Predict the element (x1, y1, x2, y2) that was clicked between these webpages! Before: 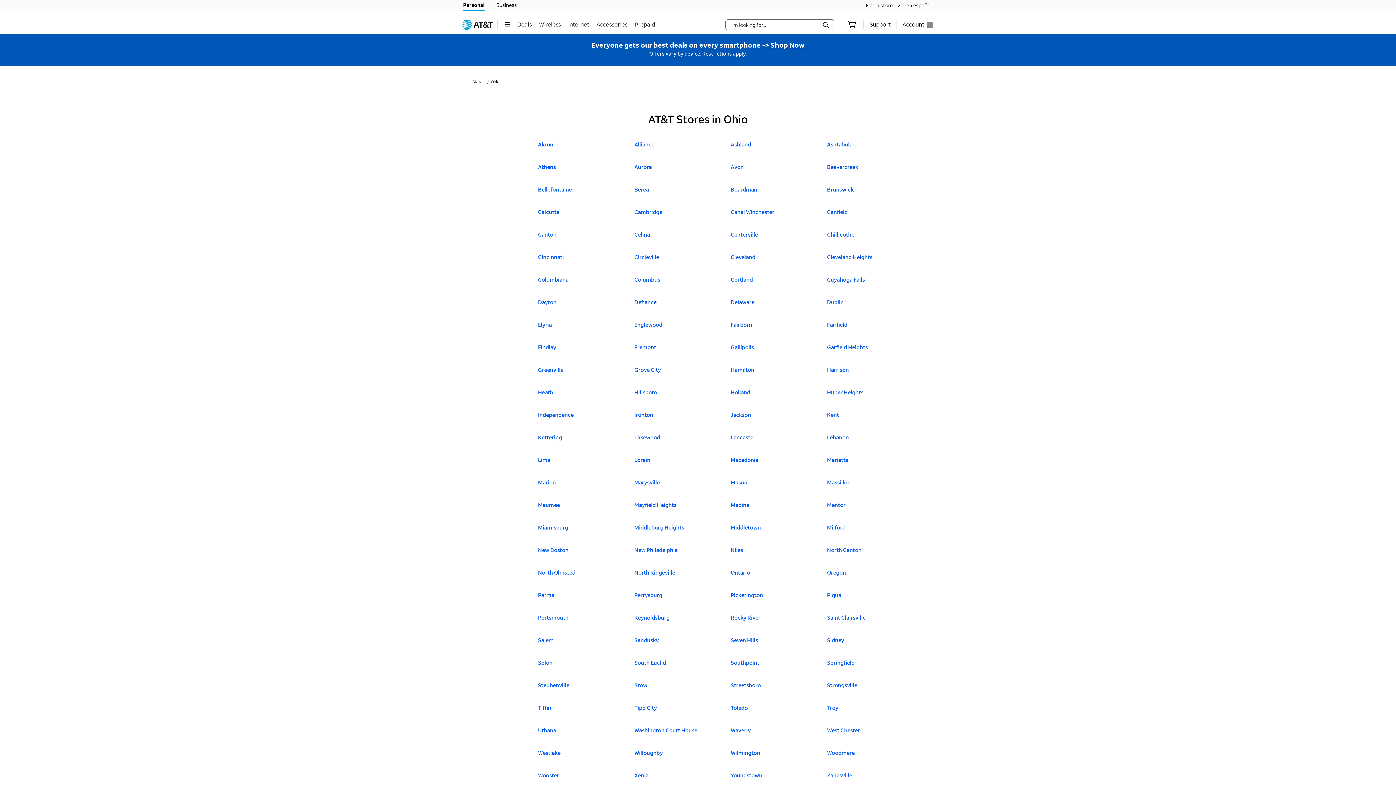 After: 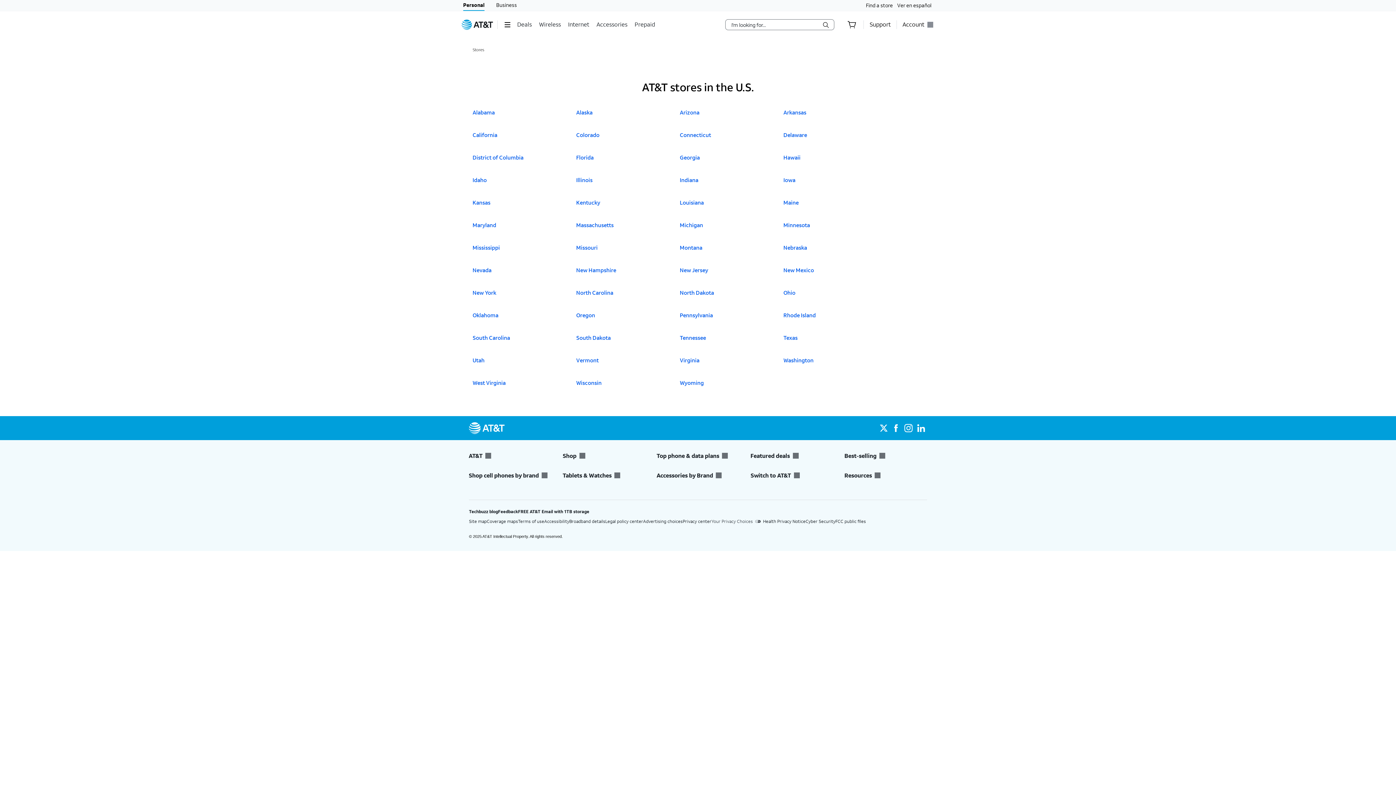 Action: label: Stores bbox: (472, 78, 484, 85)